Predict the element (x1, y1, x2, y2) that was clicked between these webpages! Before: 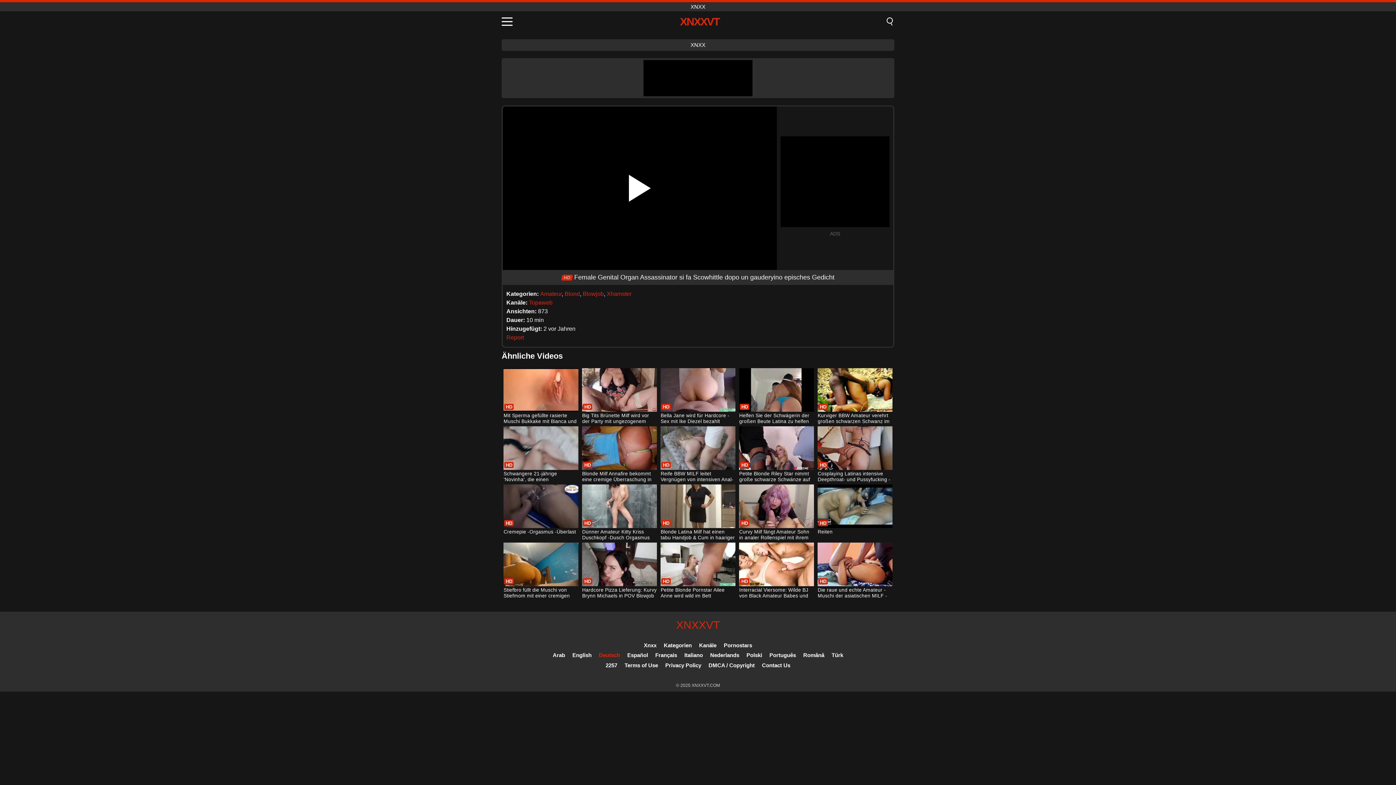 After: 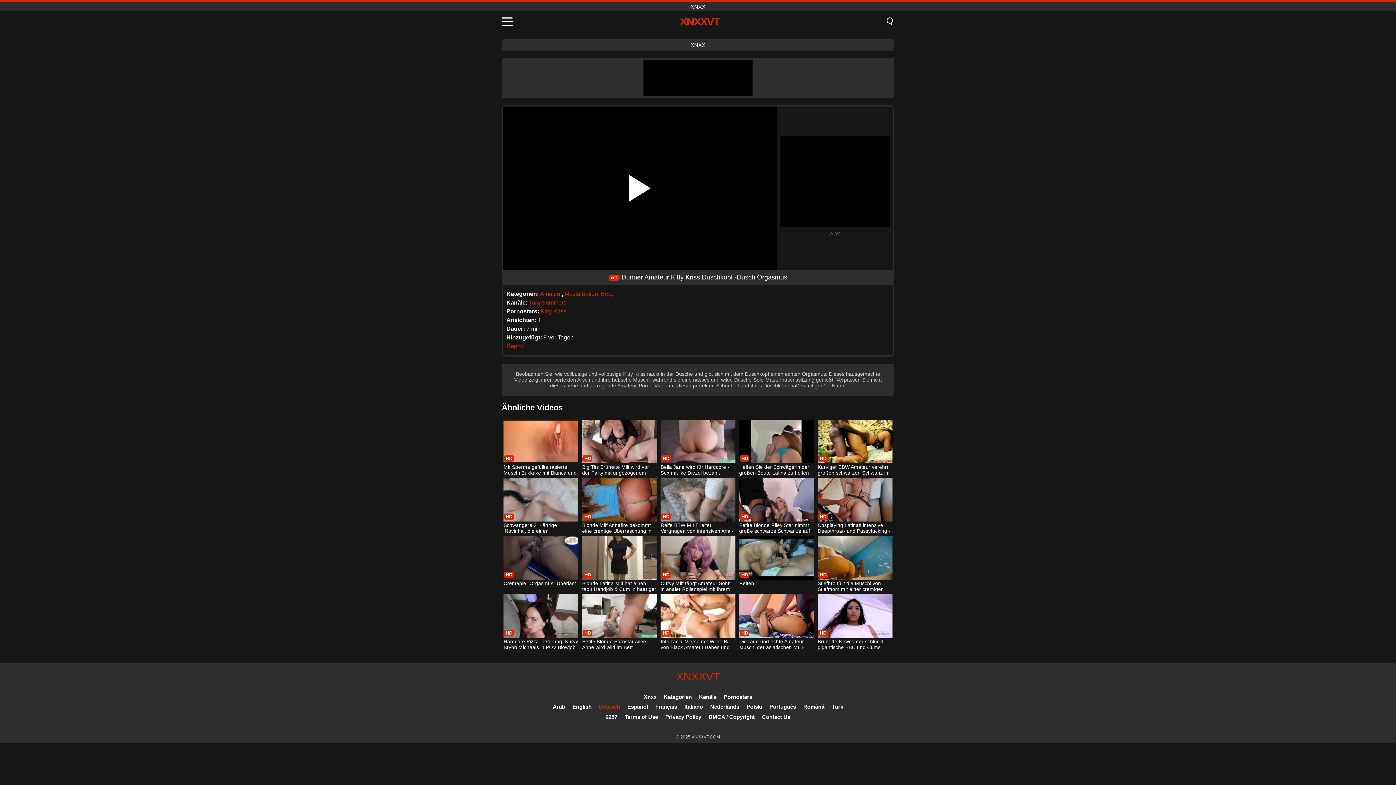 Action: bbox: (582, 484, 656, 541) label: Dünner Amateur Kitty Kriss Duschkopf -Dusch Orgasmus